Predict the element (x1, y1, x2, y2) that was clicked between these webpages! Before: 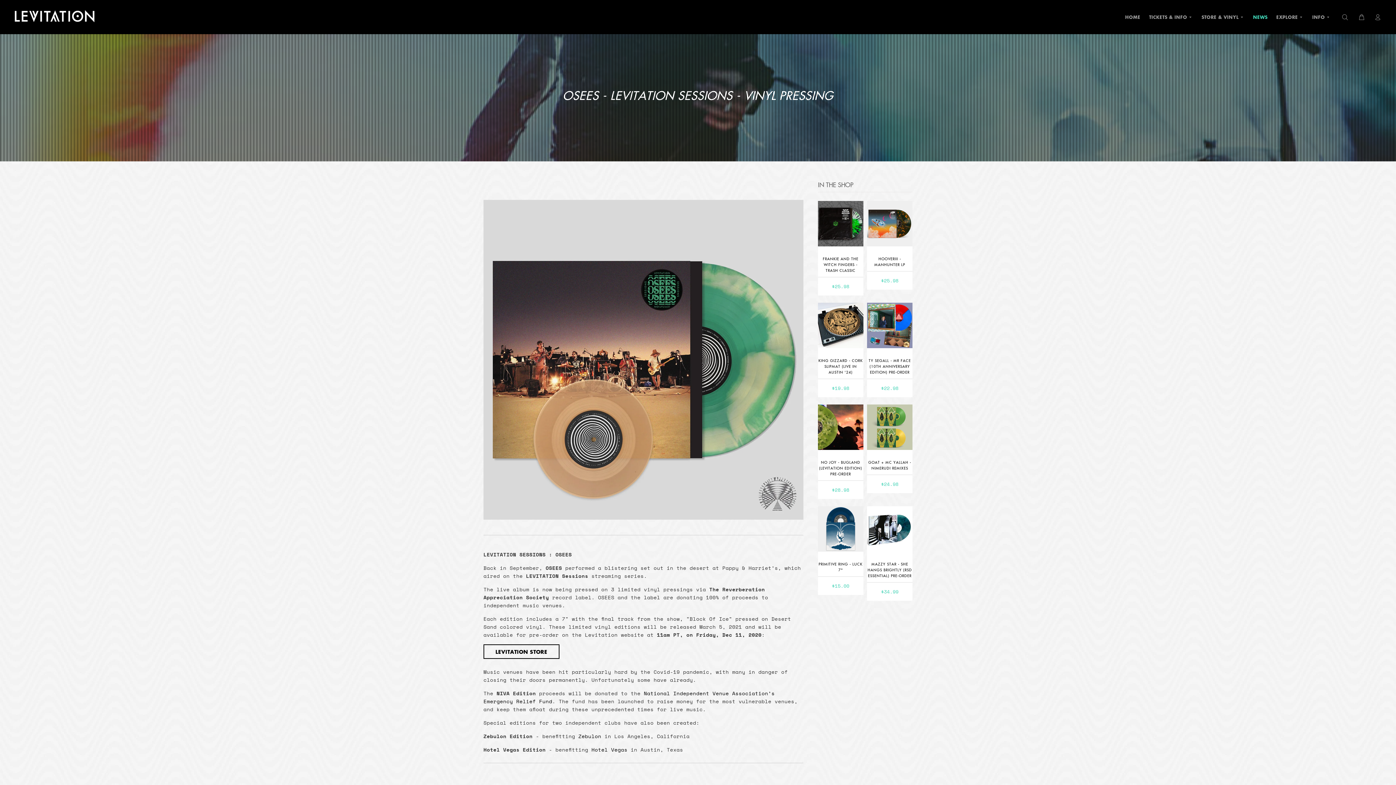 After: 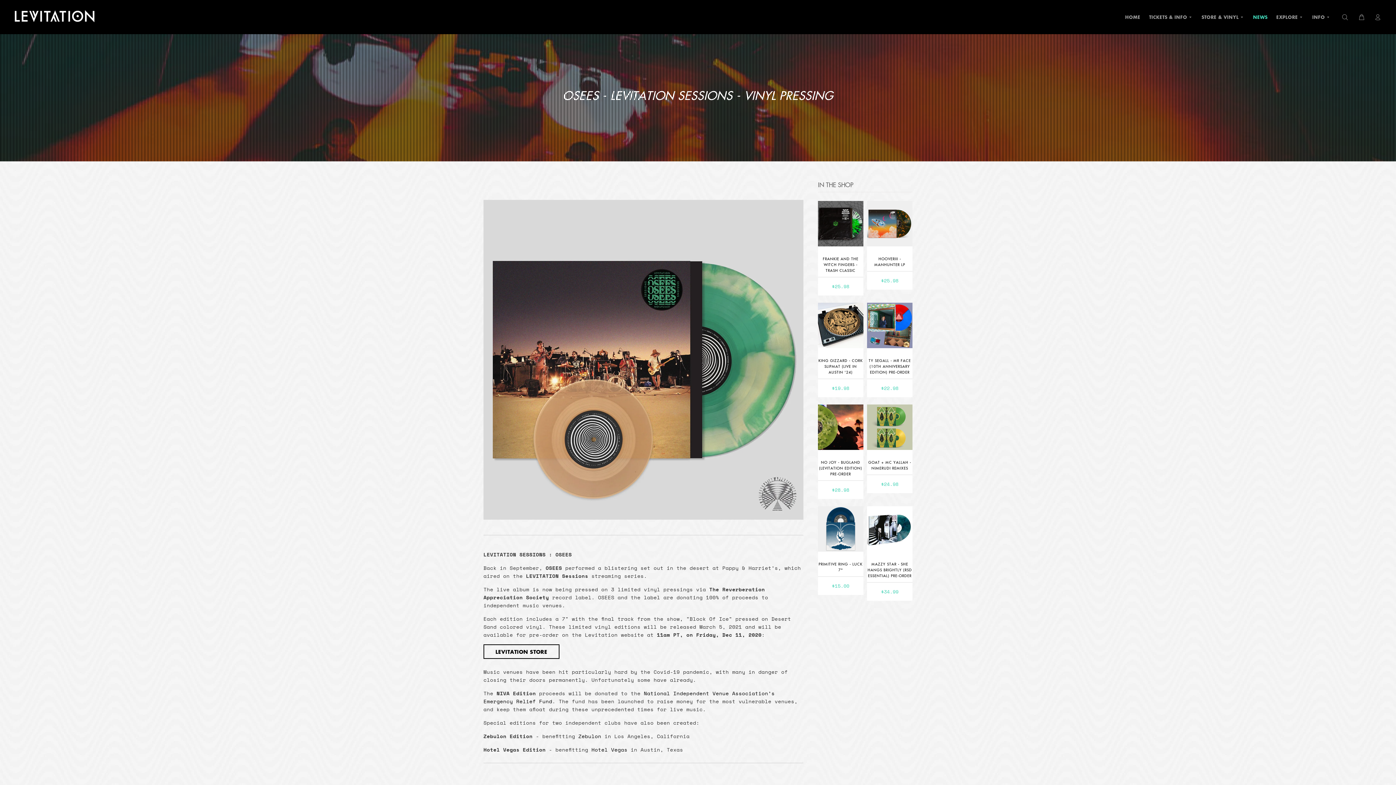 Action: bbox: (483, 351, 803, 359)